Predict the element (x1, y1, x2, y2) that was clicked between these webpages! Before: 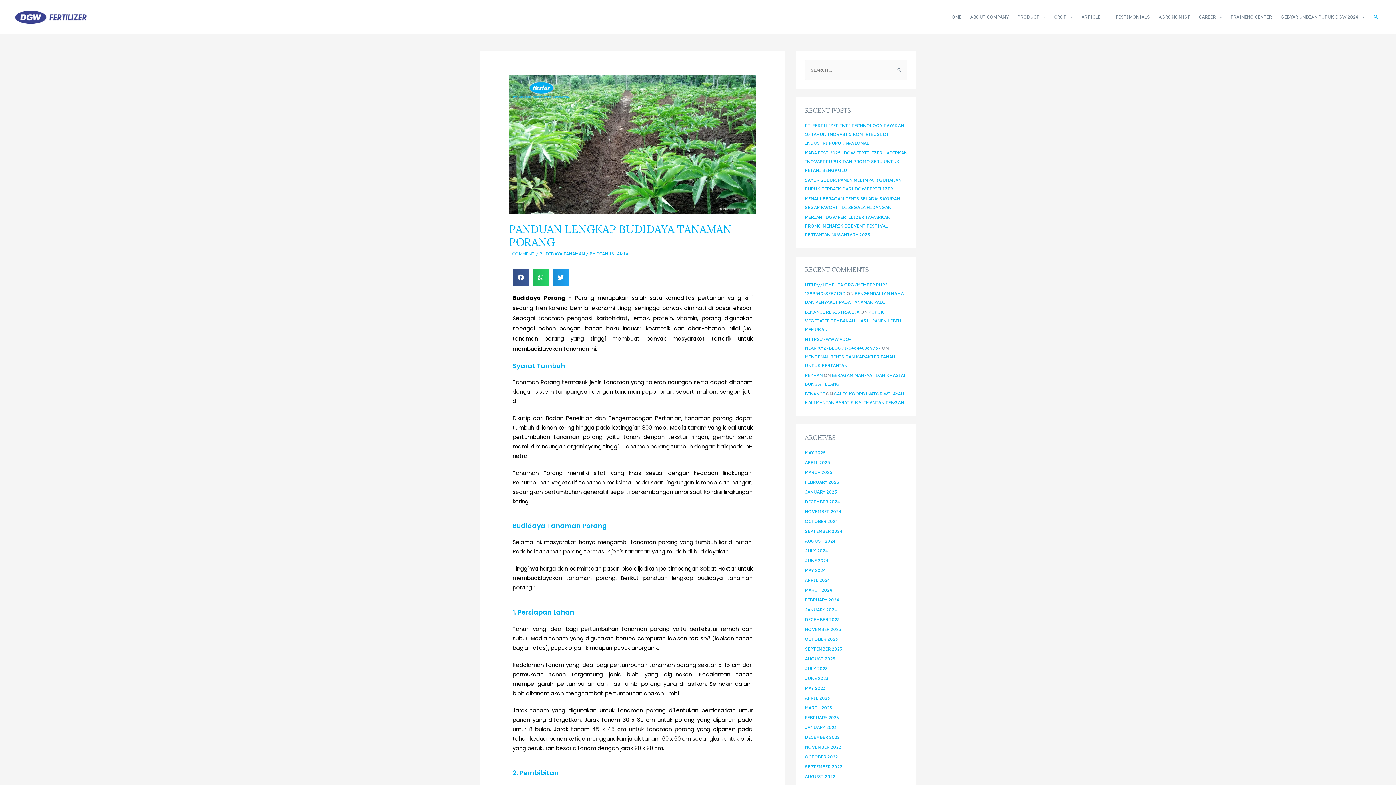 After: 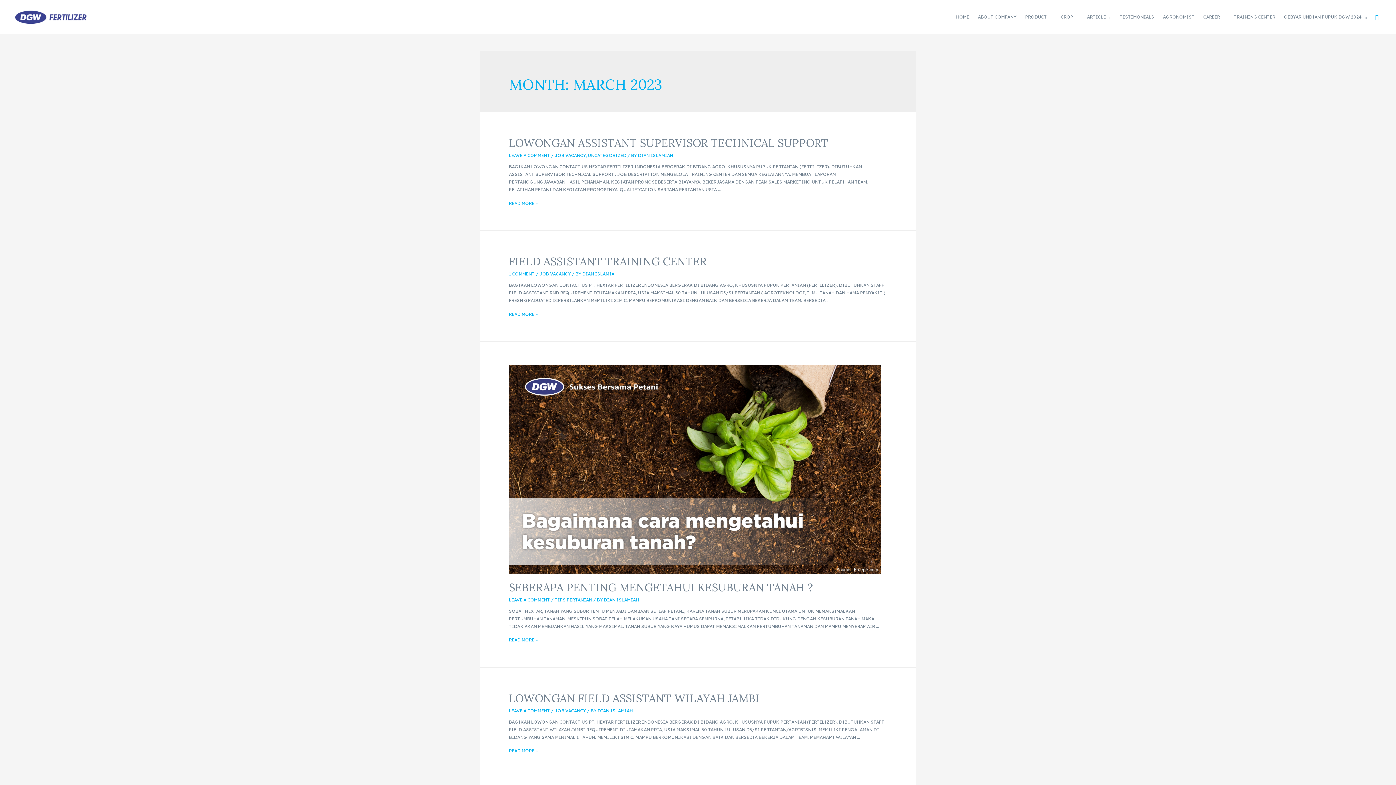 Action: bbox: (805, 705, 832, 710) label: MARCH 2023